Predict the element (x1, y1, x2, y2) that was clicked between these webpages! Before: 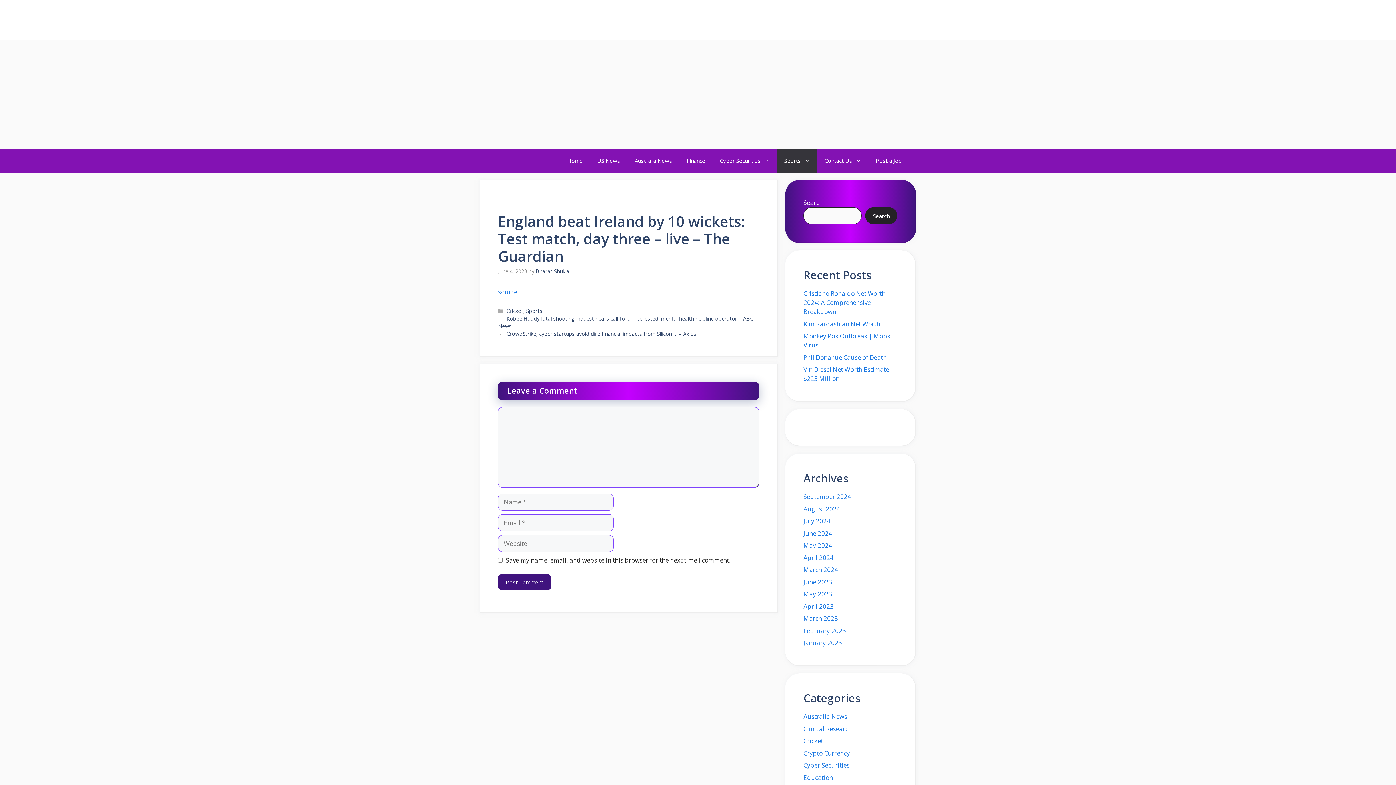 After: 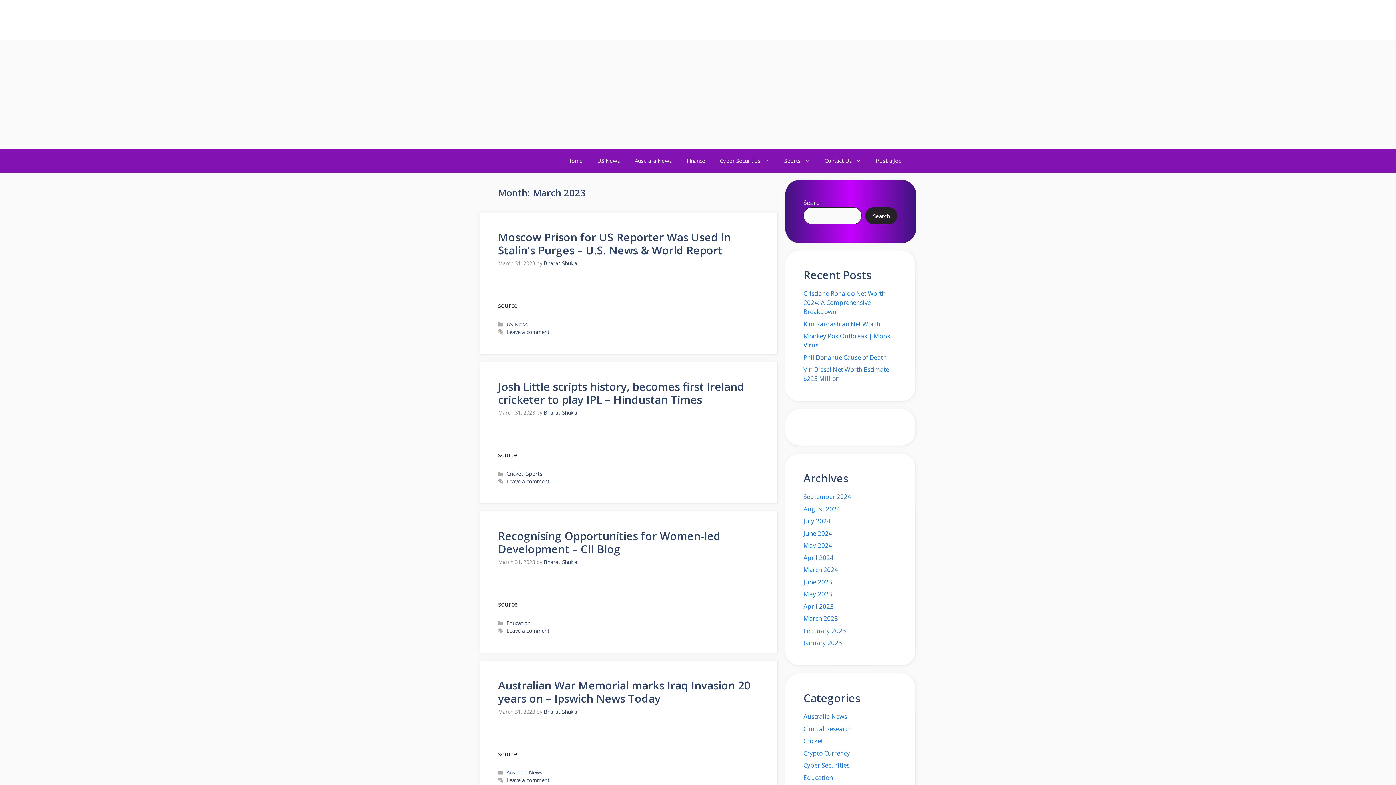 Action: label: March 2023 bbox: (803, 614, 838, 622)